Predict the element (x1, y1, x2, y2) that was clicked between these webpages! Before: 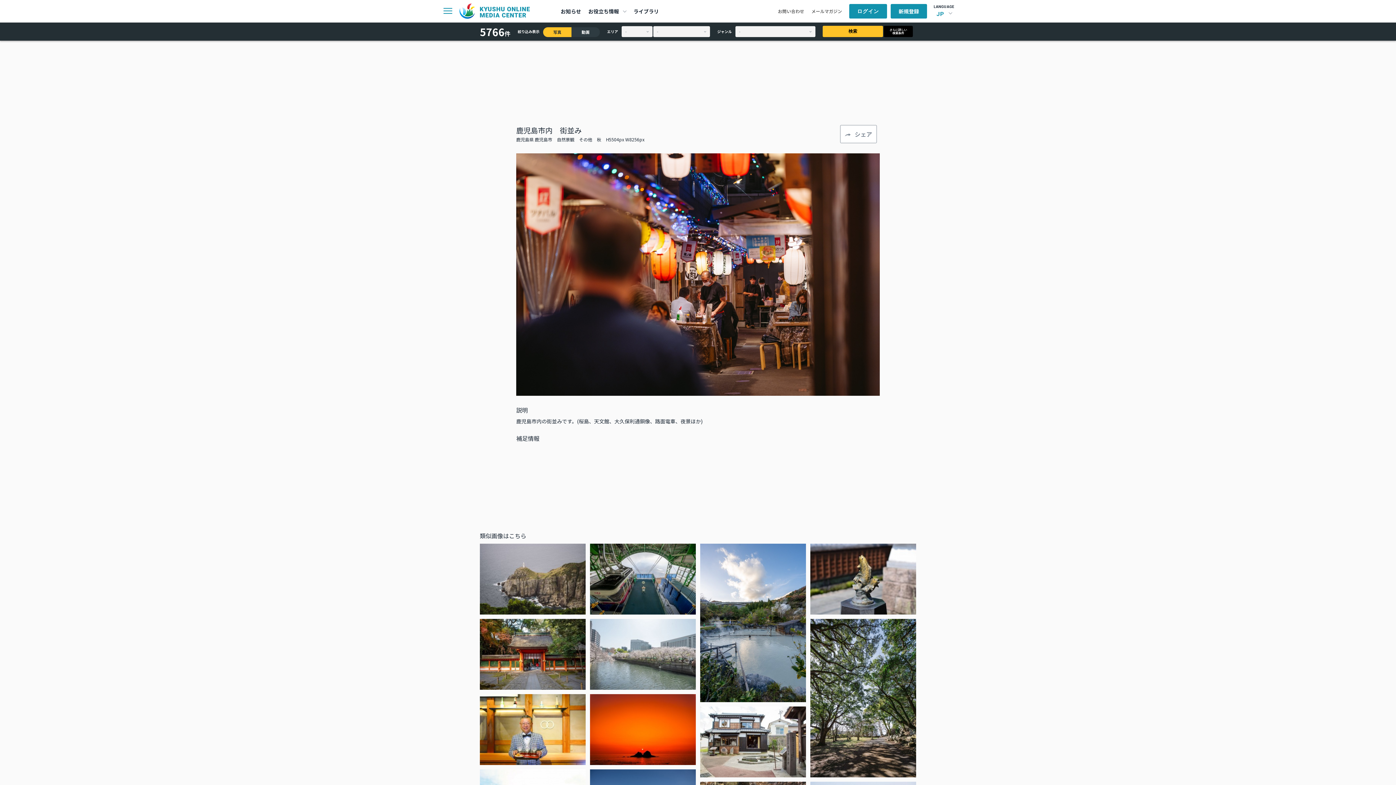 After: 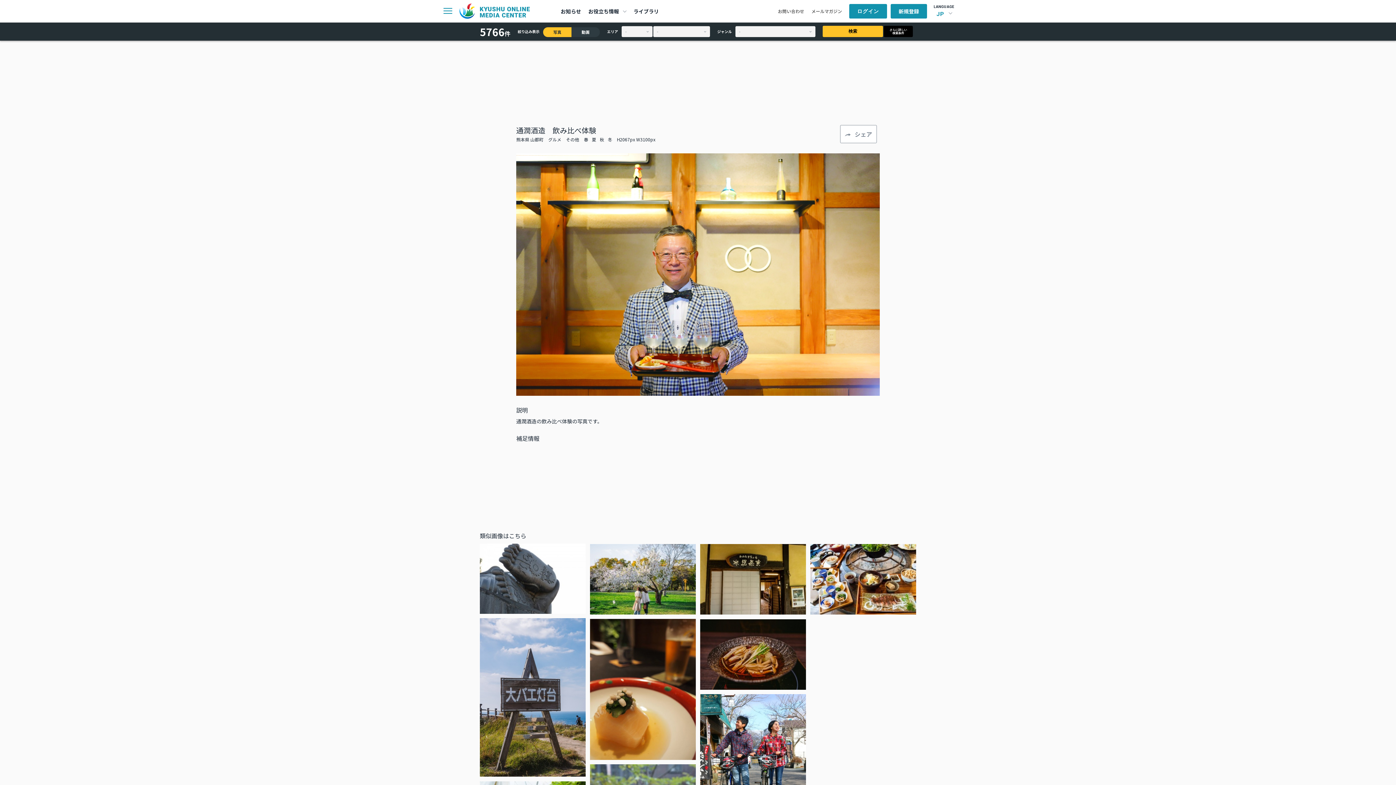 Action: bbox: (480, 694, 585, 765) label: 通潤酒造　飲み比べ体験

H2067px W3100px